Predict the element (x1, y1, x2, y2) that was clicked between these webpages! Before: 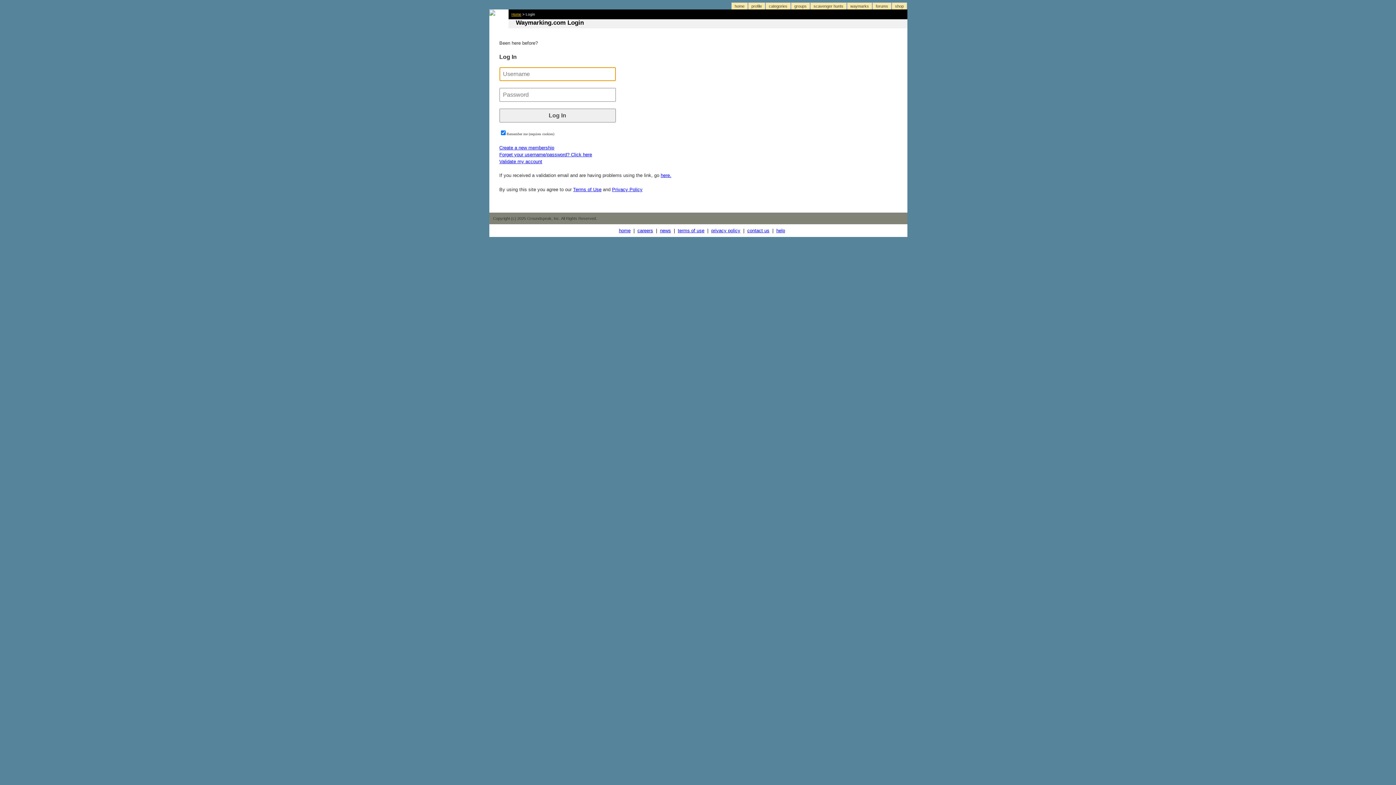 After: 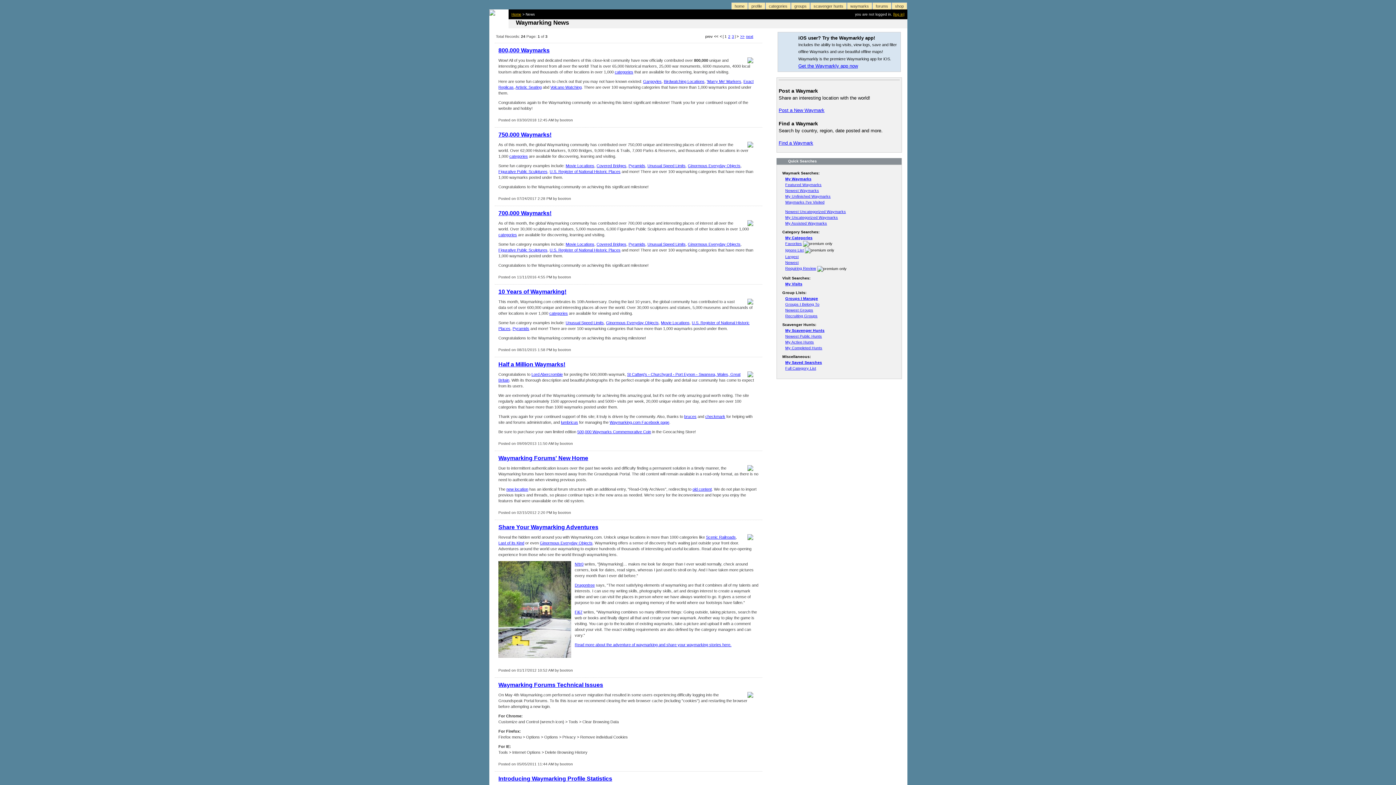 Action: bbox: (660, 228, 671, 233) label: news